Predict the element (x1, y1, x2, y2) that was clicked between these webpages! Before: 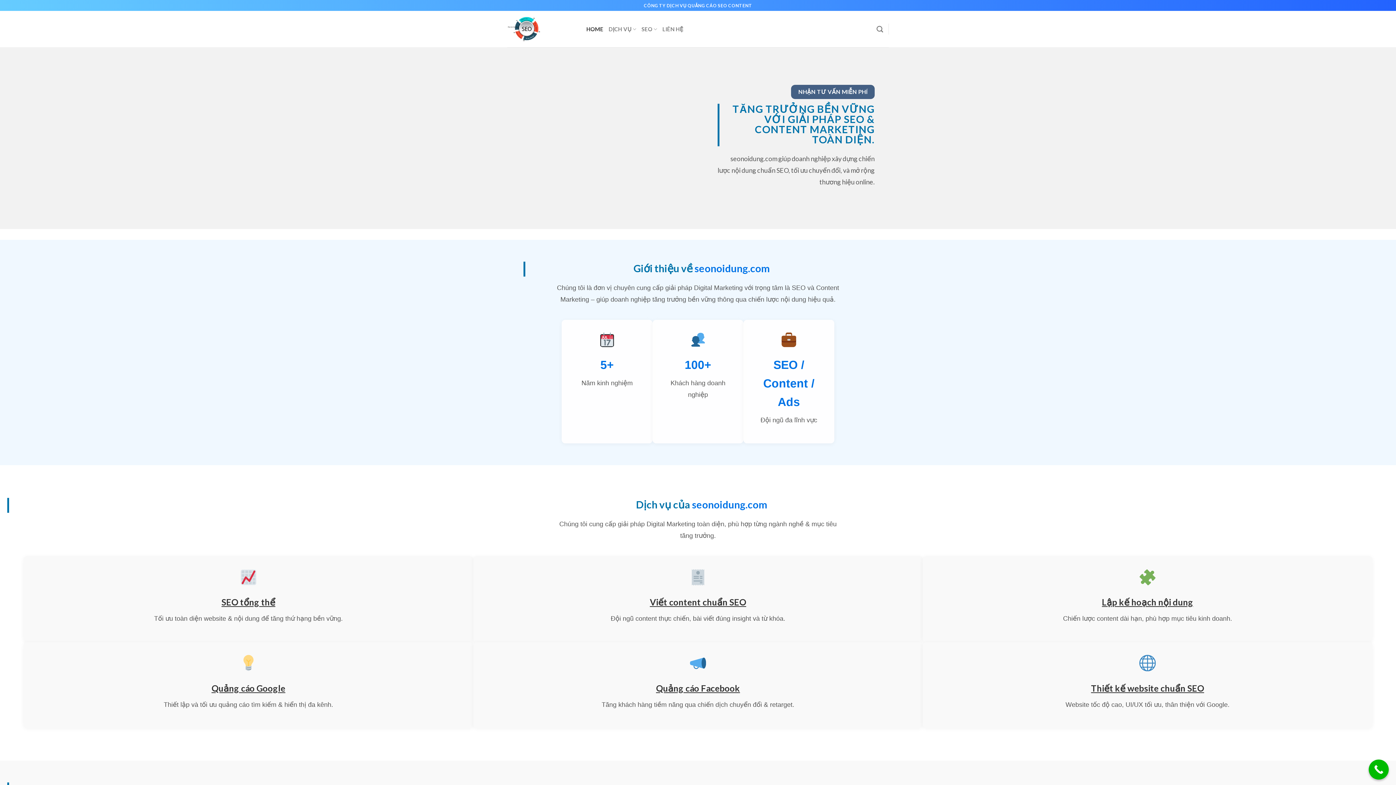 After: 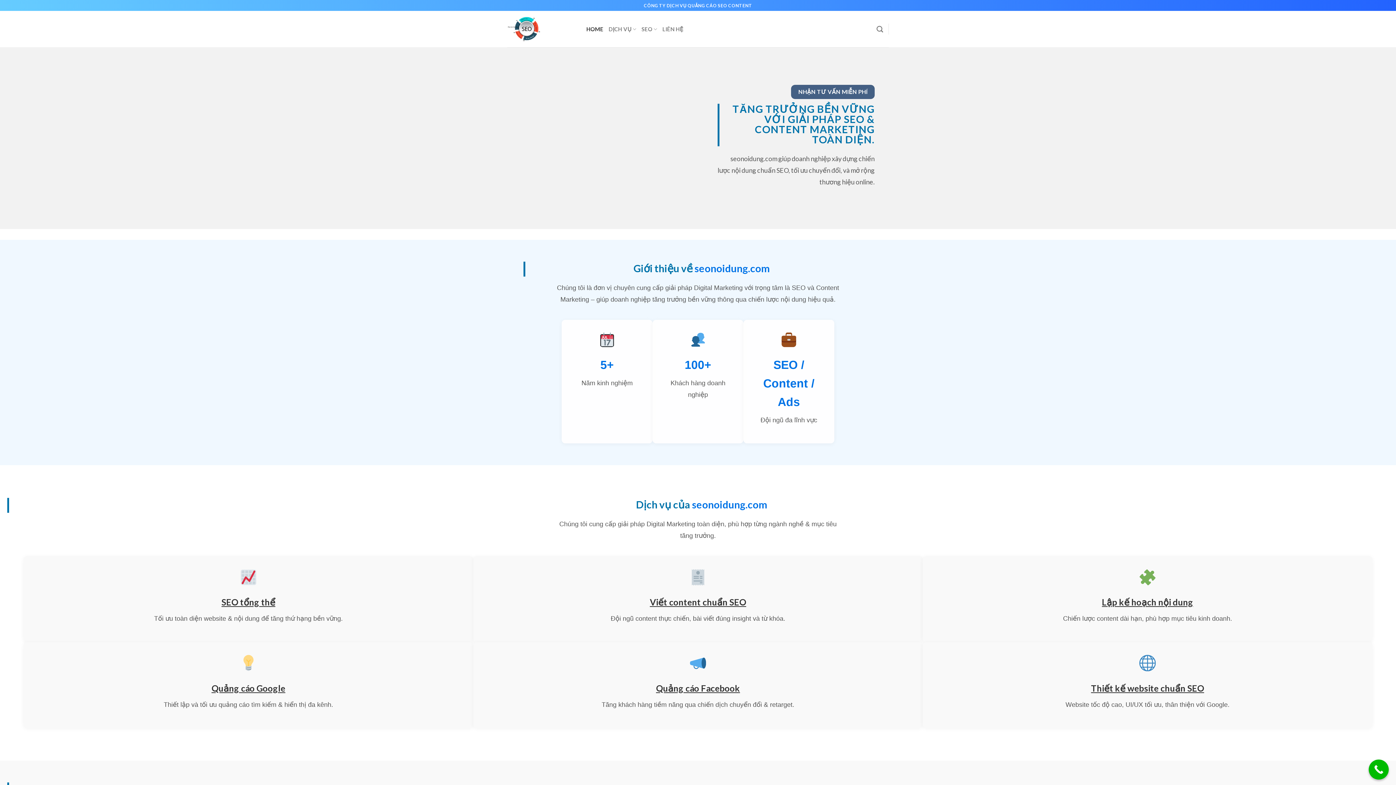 Action: bbox: (586, 21, 603, 37) label: HOME